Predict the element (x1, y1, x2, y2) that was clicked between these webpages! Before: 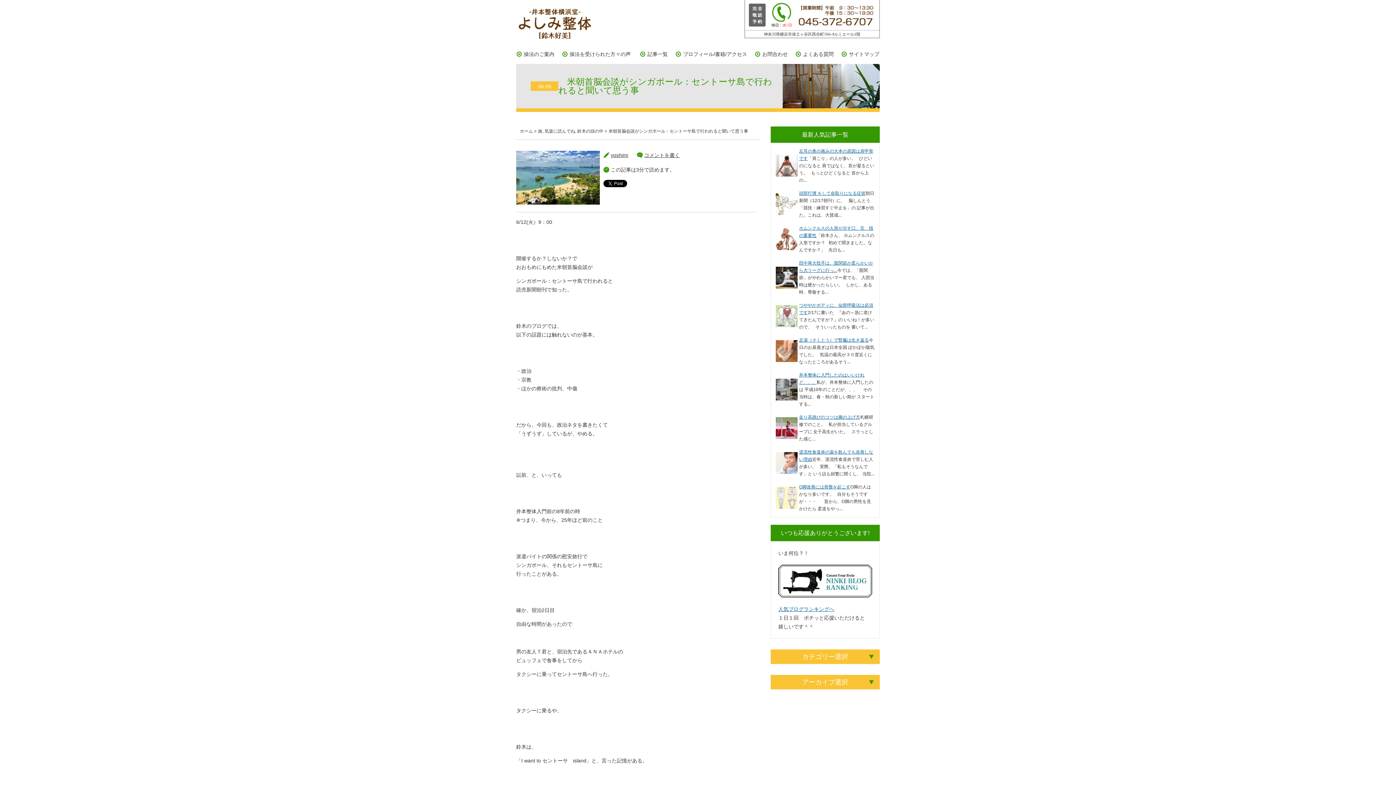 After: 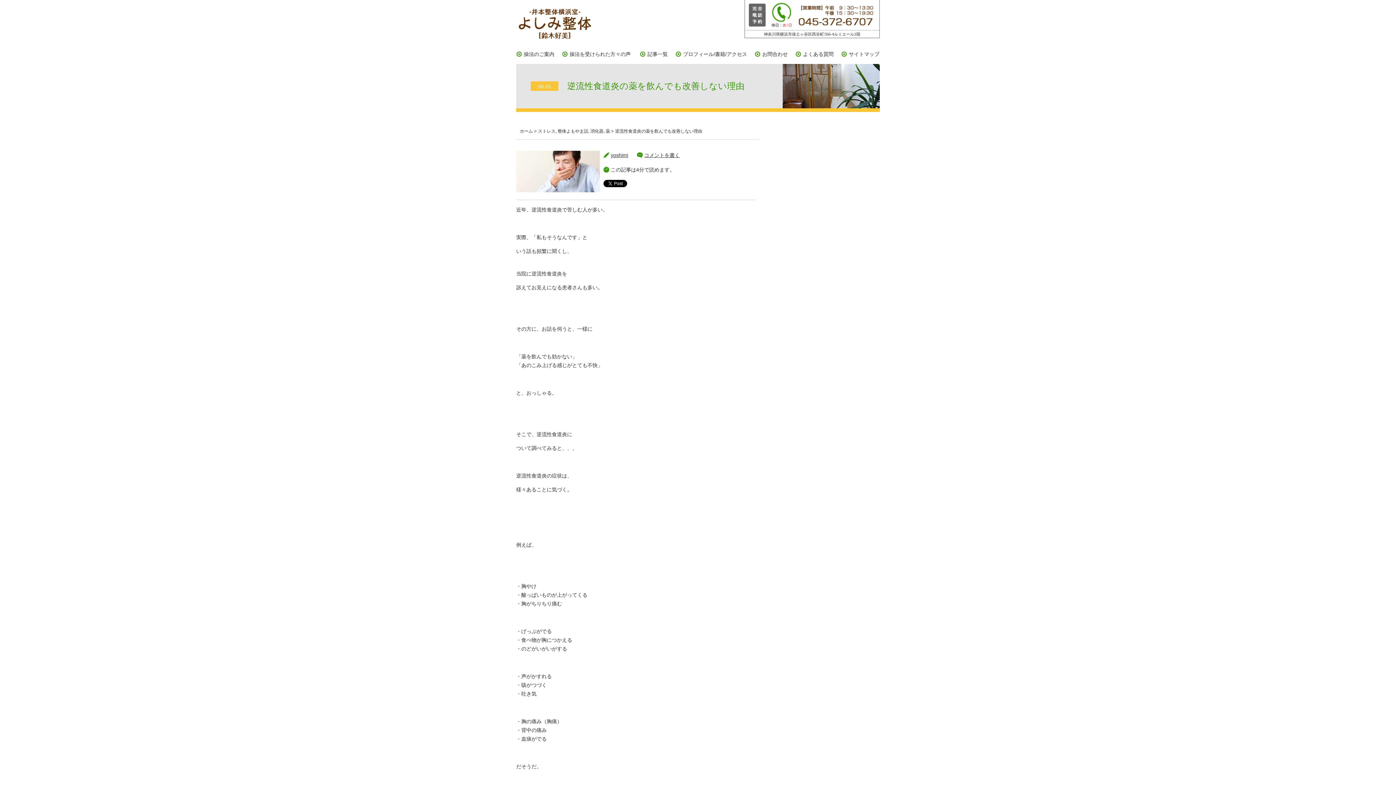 Action: bbox: (776, 453, 797, 458)